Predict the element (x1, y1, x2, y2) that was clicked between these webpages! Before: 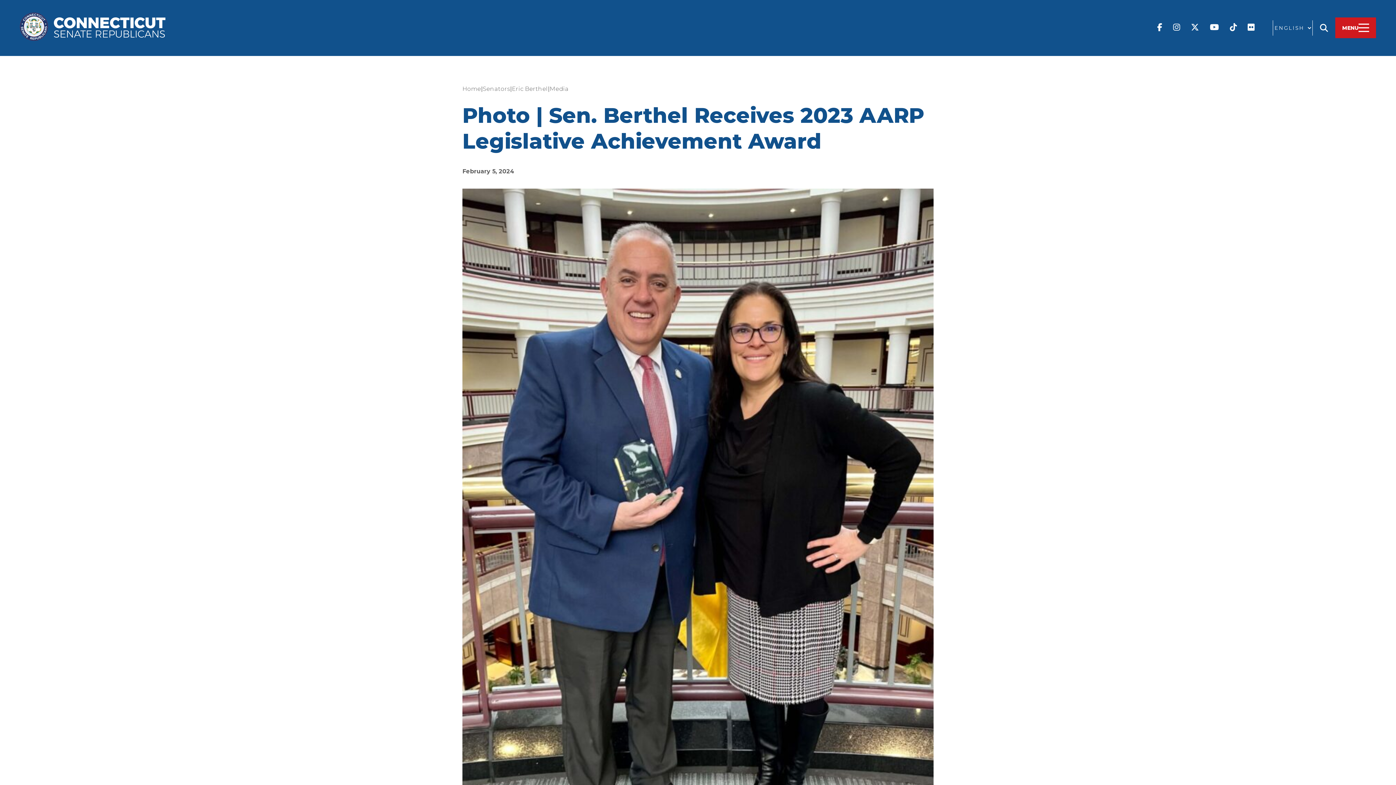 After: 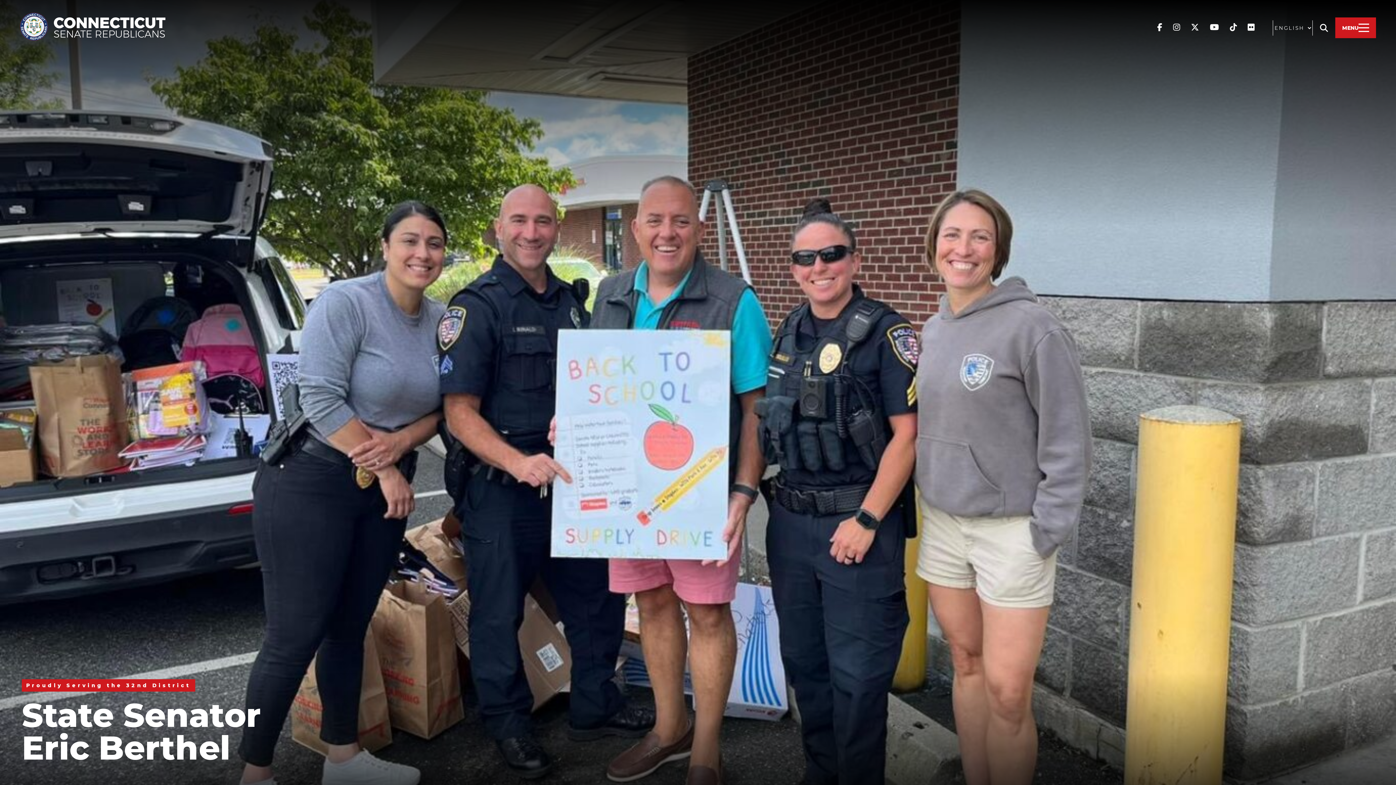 Action: bbox: (512, 84, 548, 93) label: Eric Berthel